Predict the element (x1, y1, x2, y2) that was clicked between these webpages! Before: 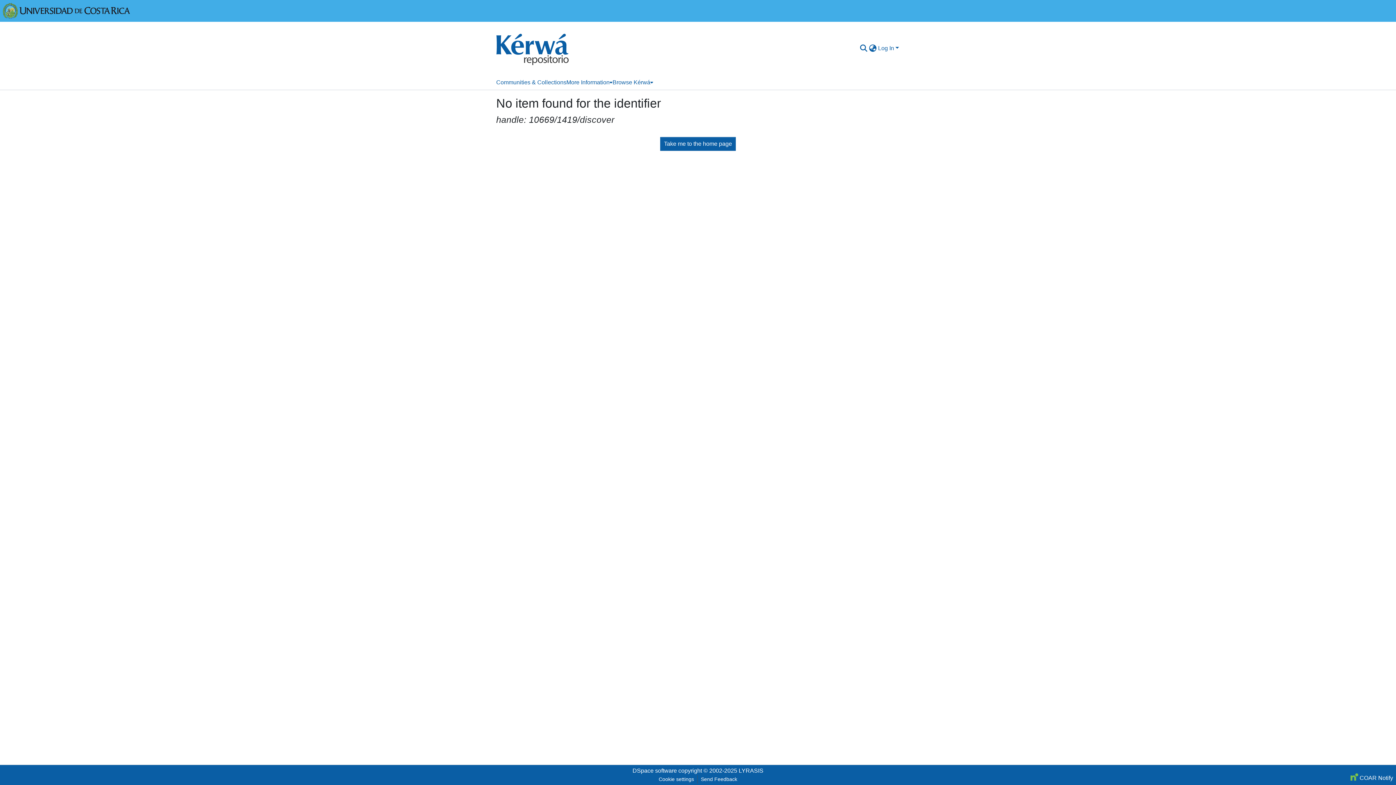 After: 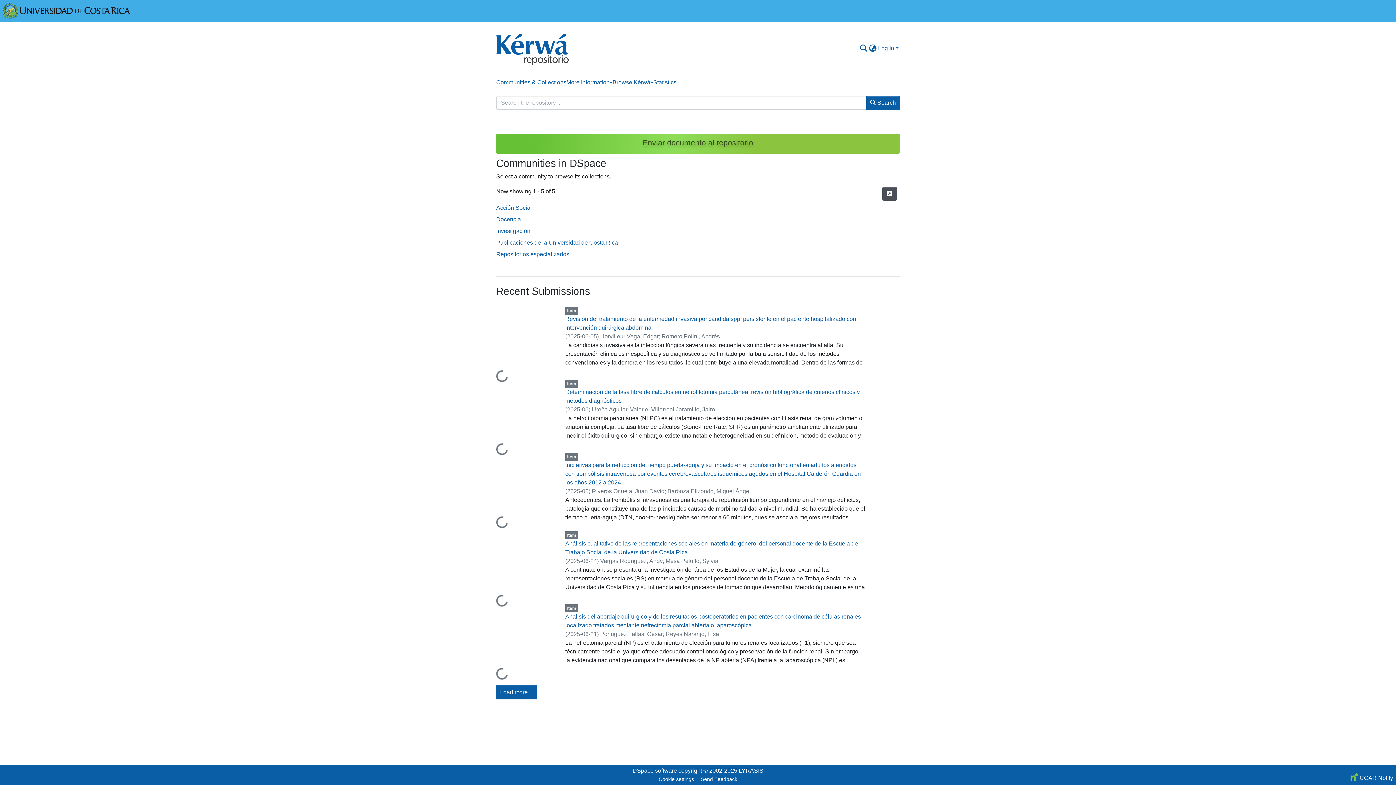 Action: label: Take me to the home page bbox: (660, 136, 736, 151)